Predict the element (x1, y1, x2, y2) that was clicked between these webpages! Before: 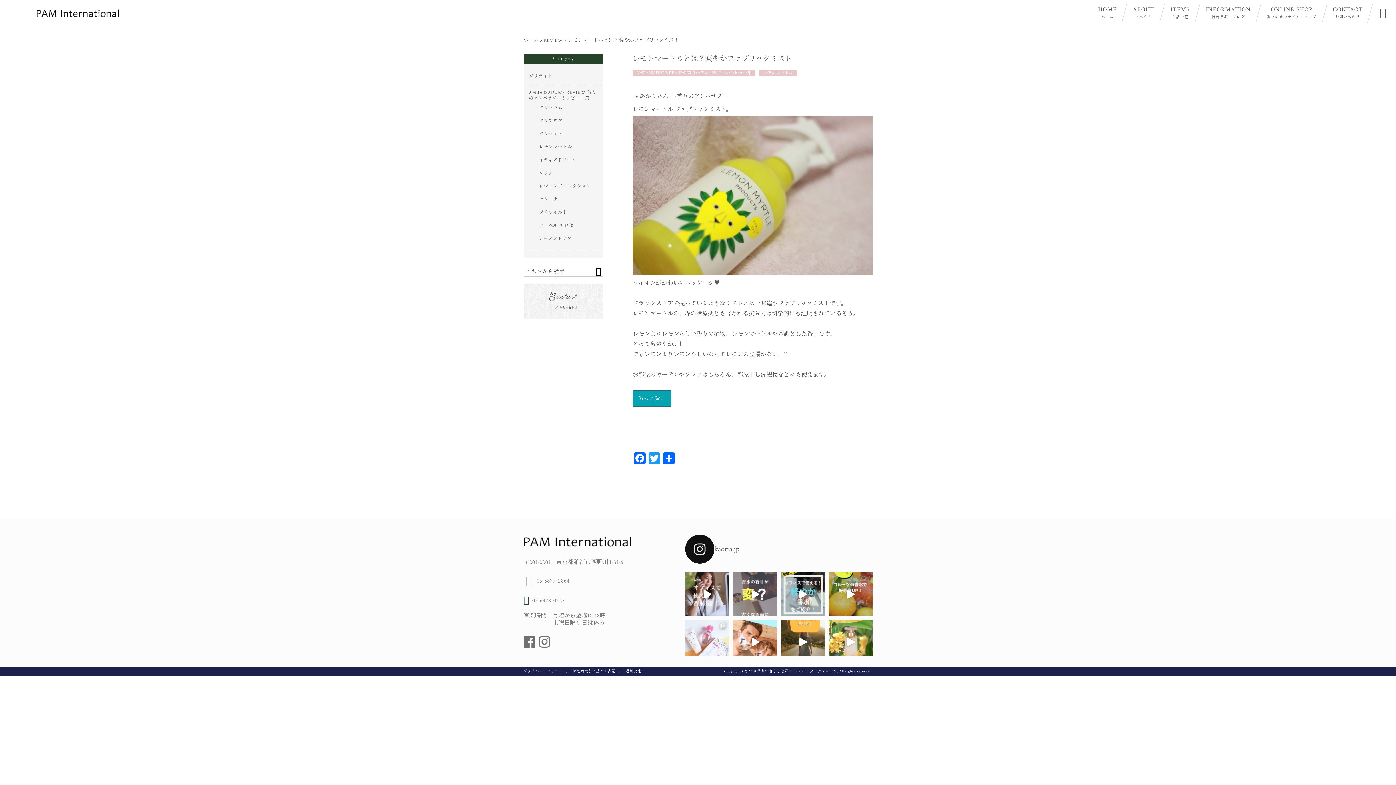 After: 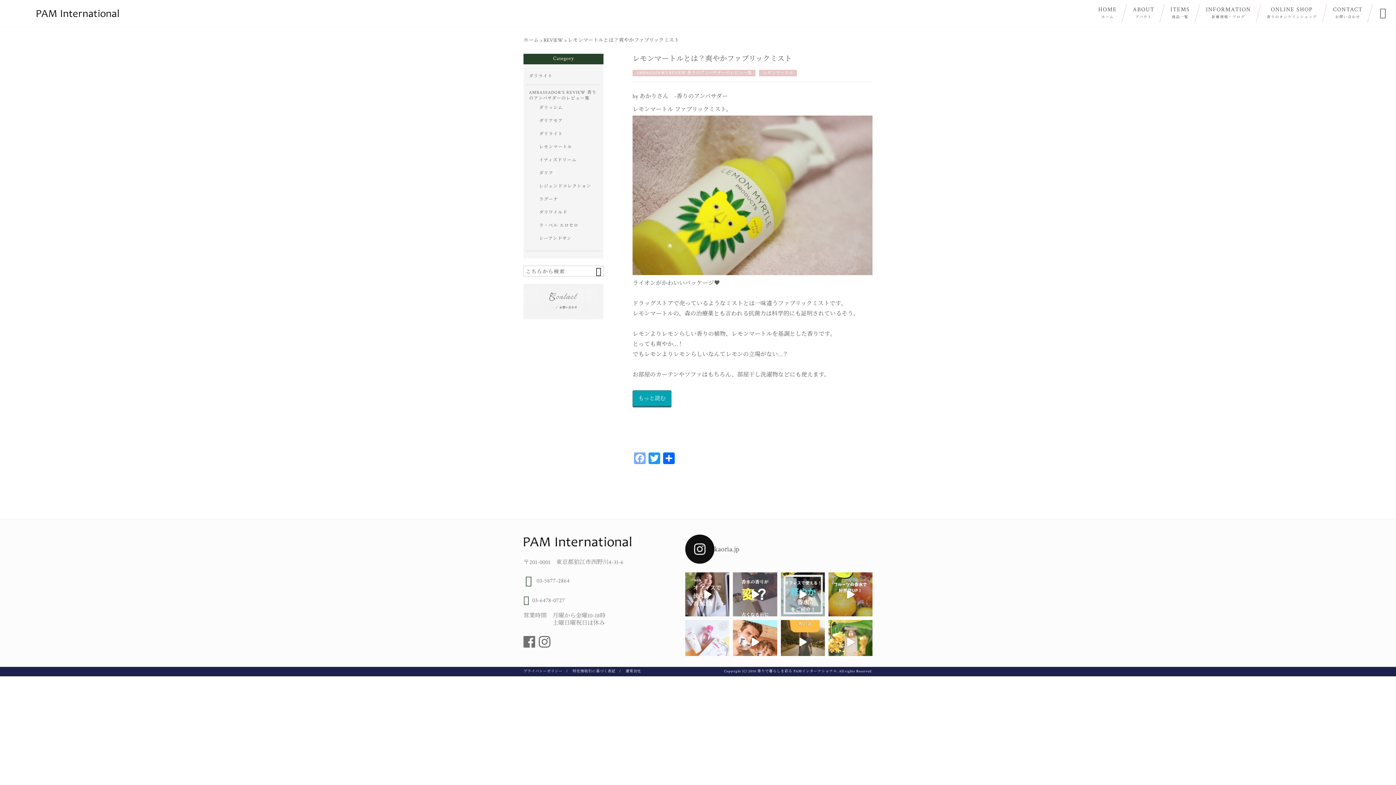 Action: label: Facebook bbox: (632, 452, 647, 467)